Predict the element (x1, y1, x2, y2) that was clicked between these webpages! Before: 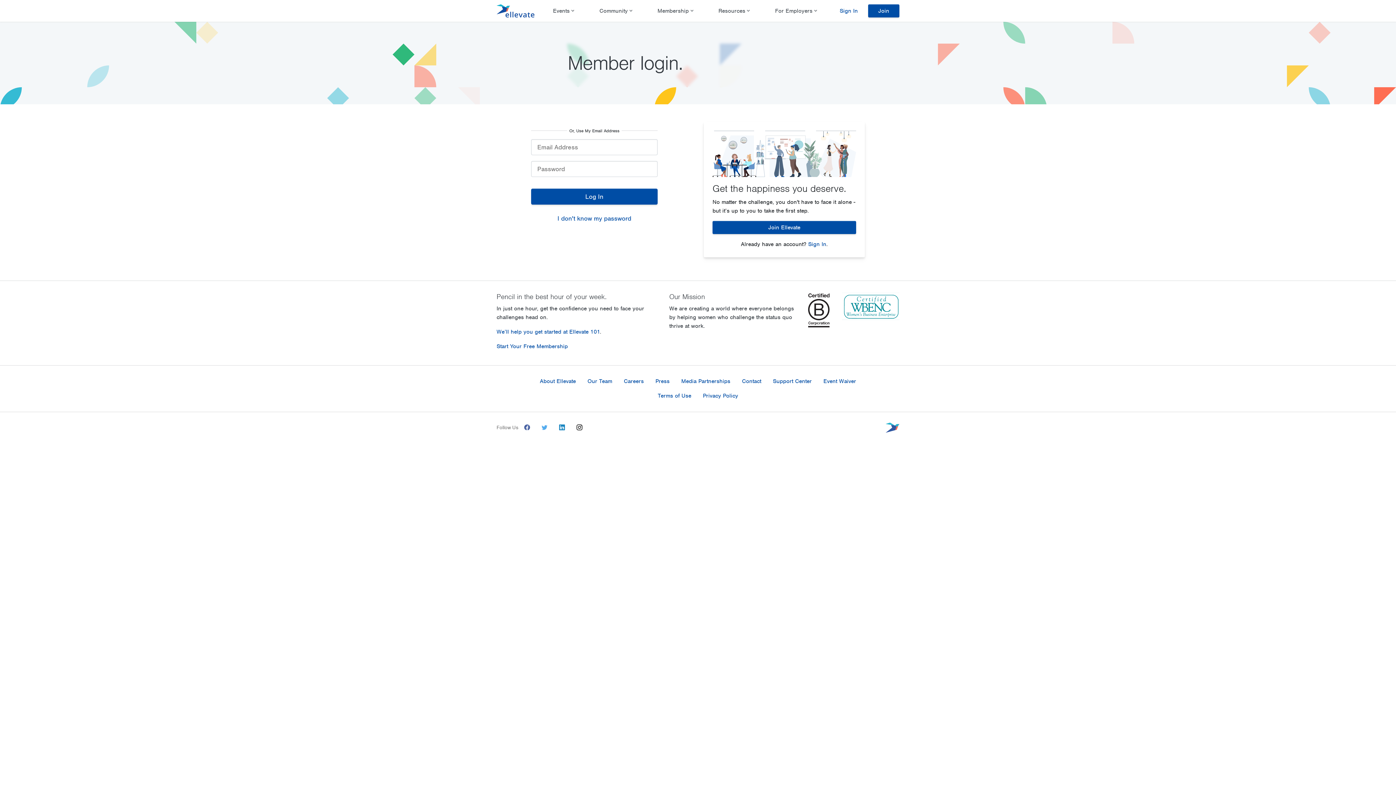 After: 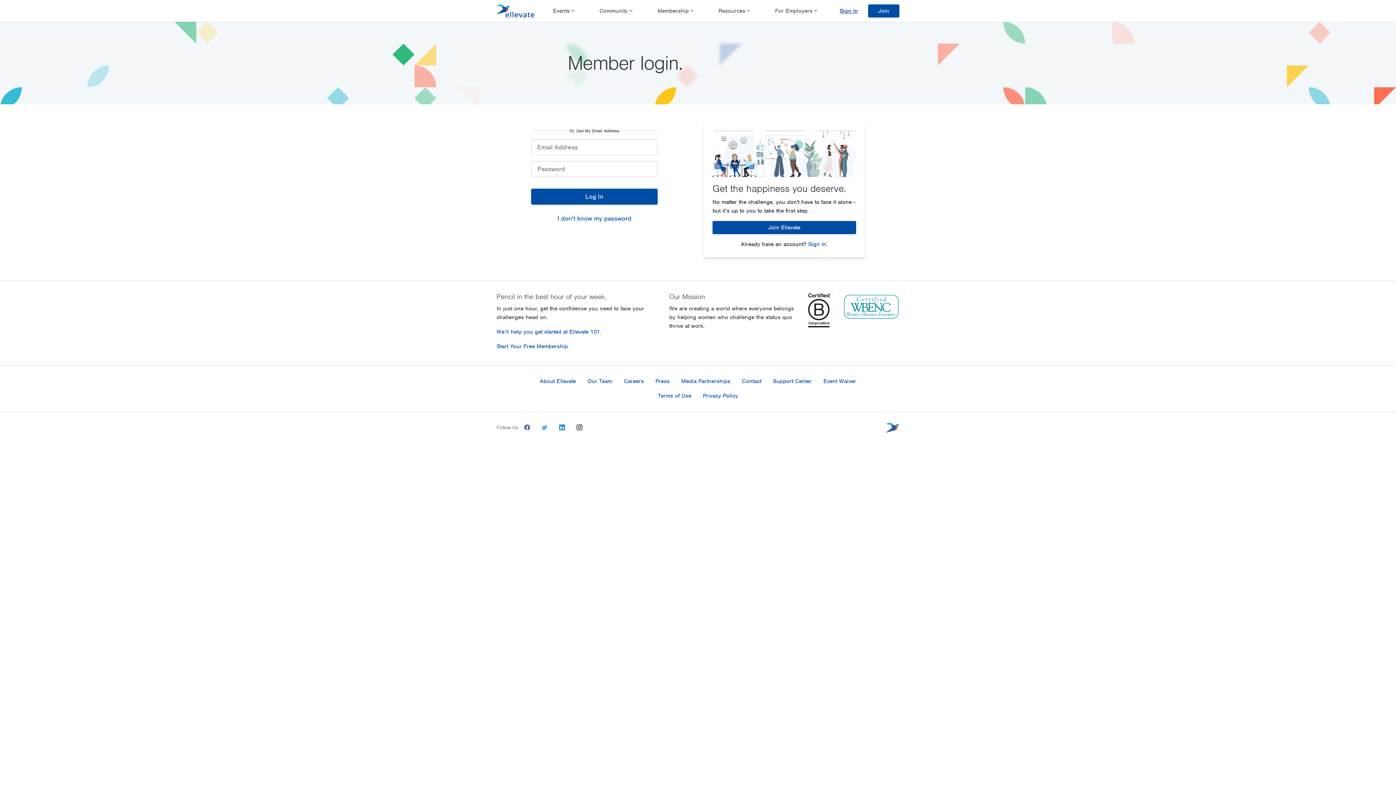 Action: bbox: (829, 4, 868, 17) label: Sign In